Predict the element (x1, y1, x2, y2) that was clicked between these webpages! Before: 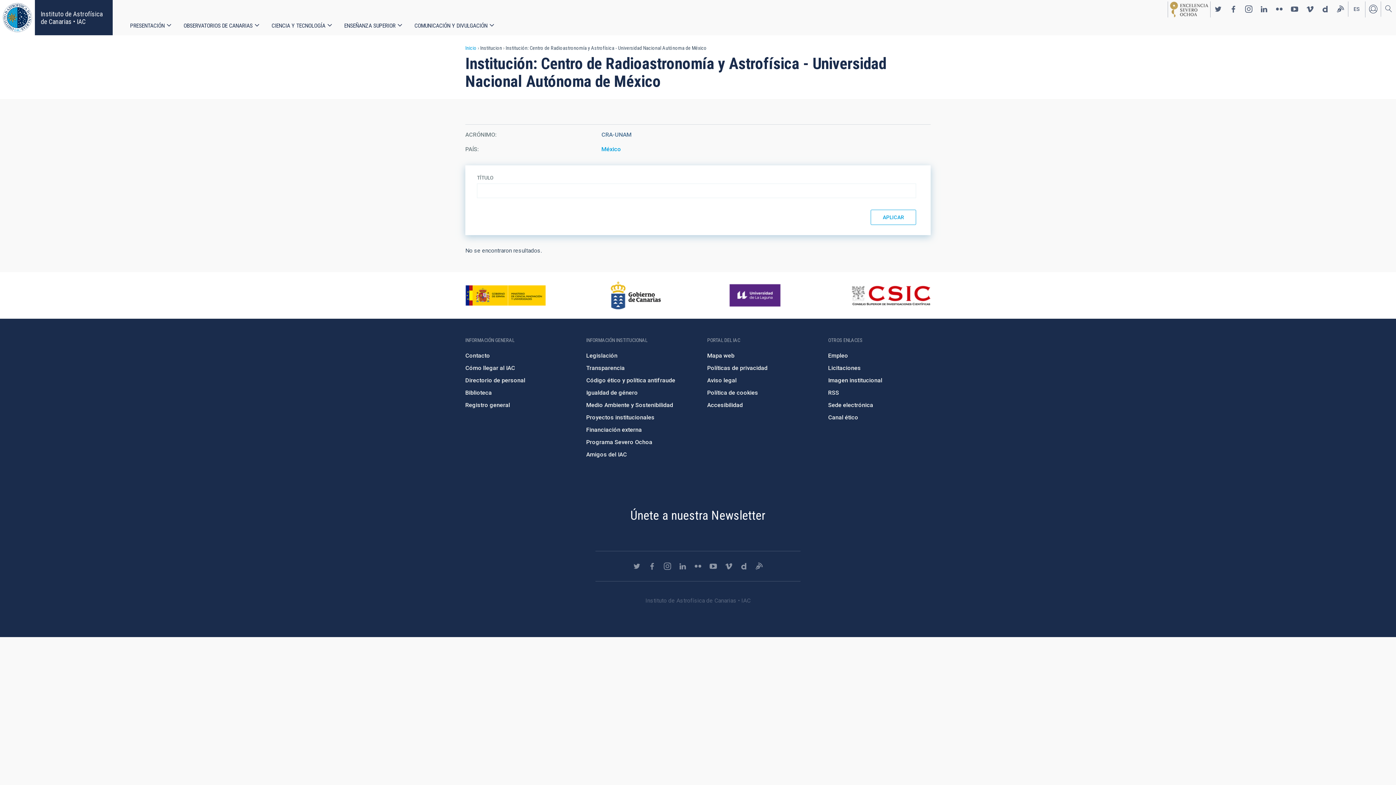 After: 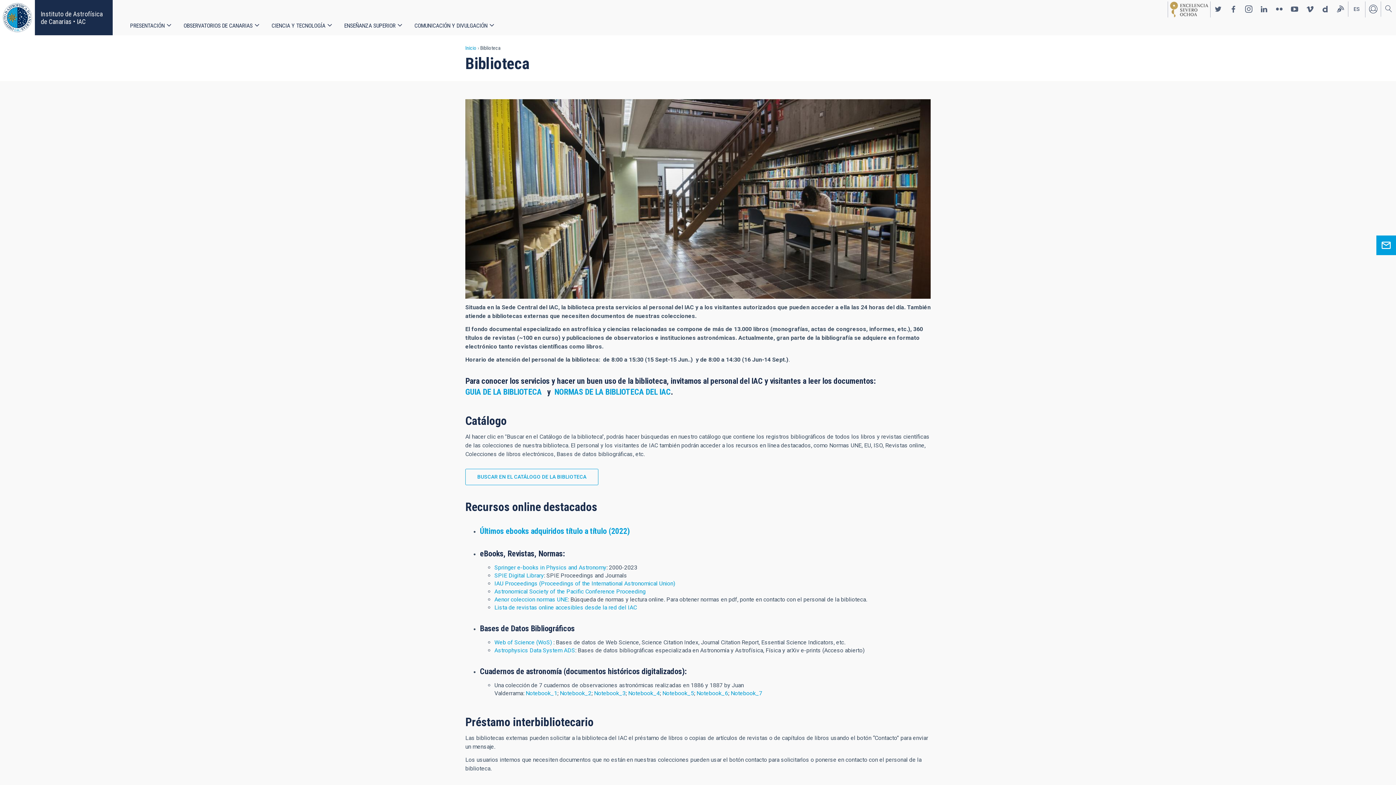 Action: bbox: (465, 389, 492, 396) label: Biblioteca